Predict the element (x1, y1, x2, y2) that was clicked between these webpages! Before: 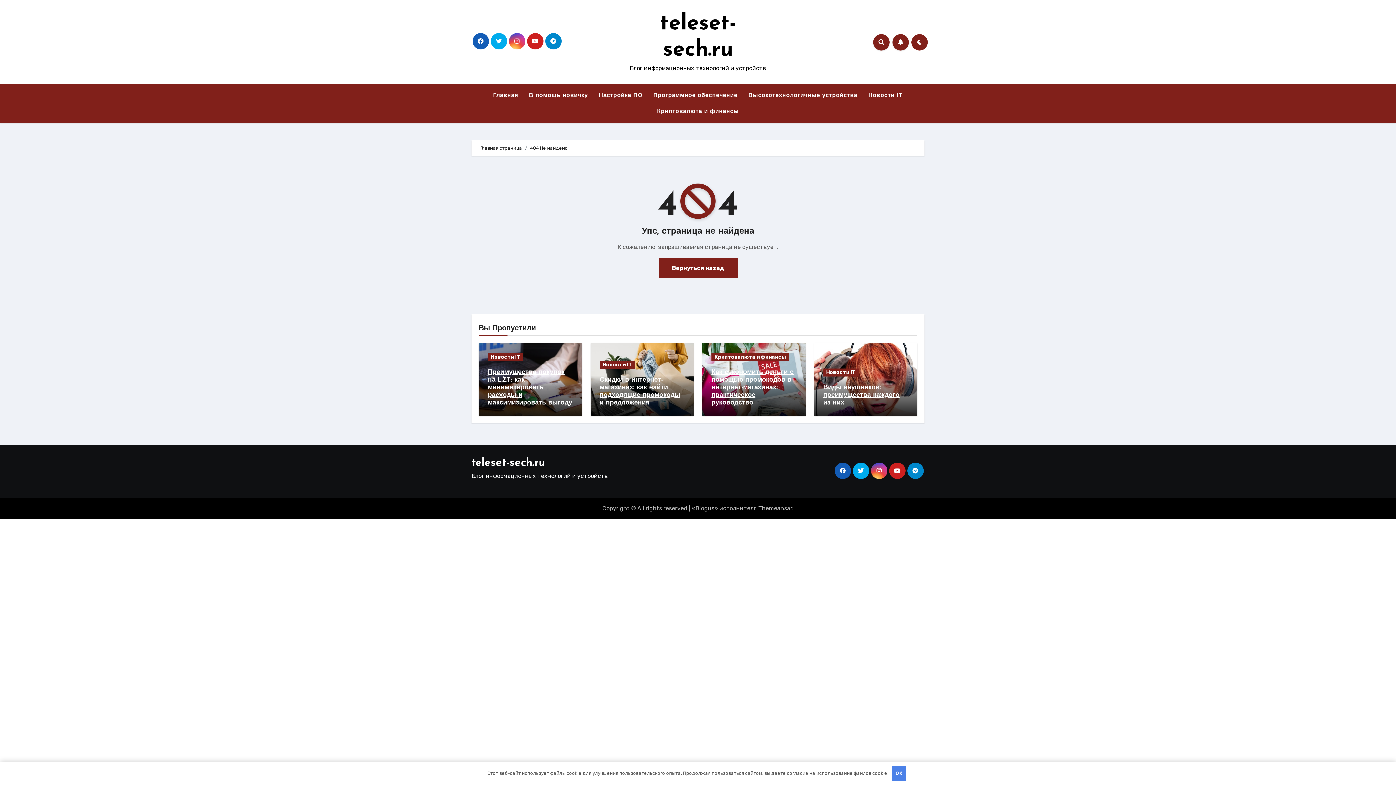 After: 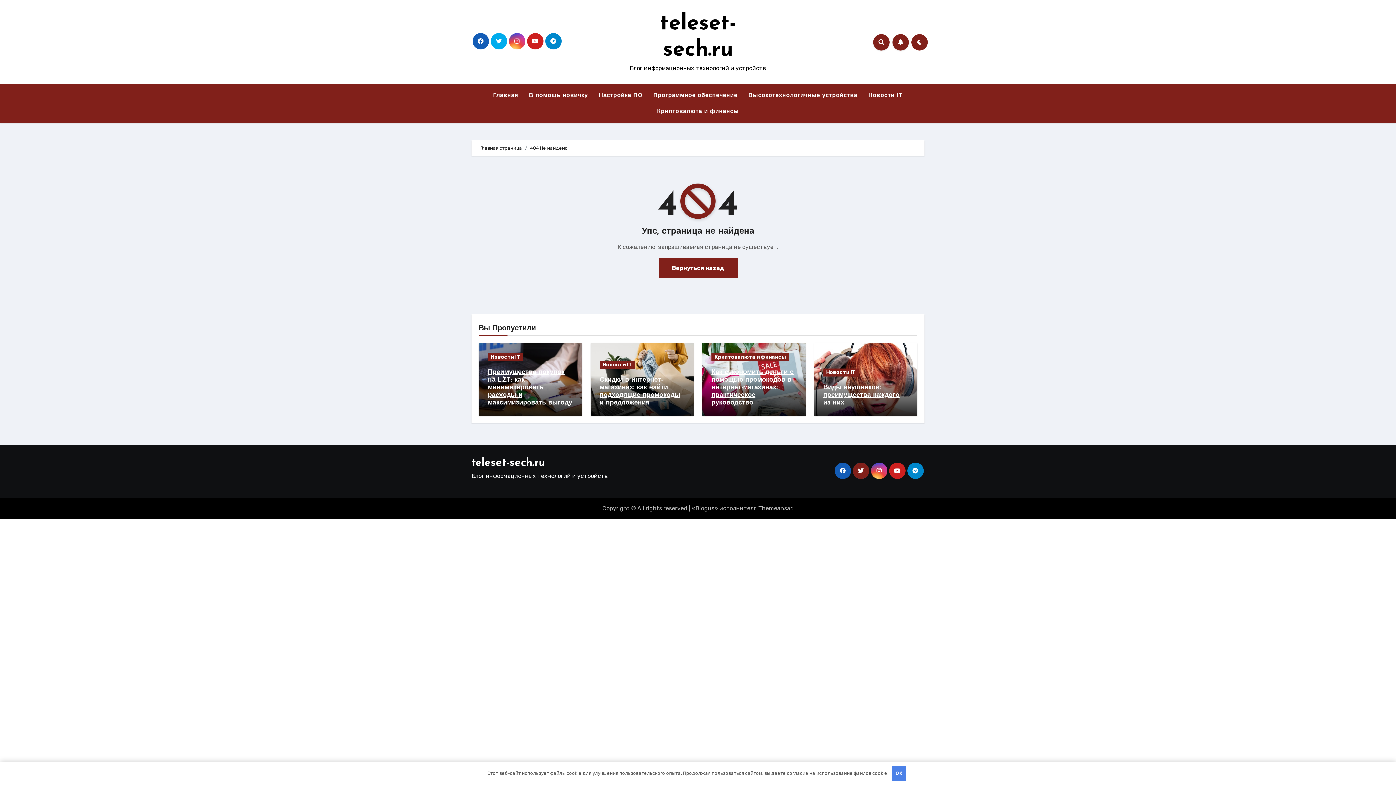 Action: bbox: (852, 462, 869, 479)